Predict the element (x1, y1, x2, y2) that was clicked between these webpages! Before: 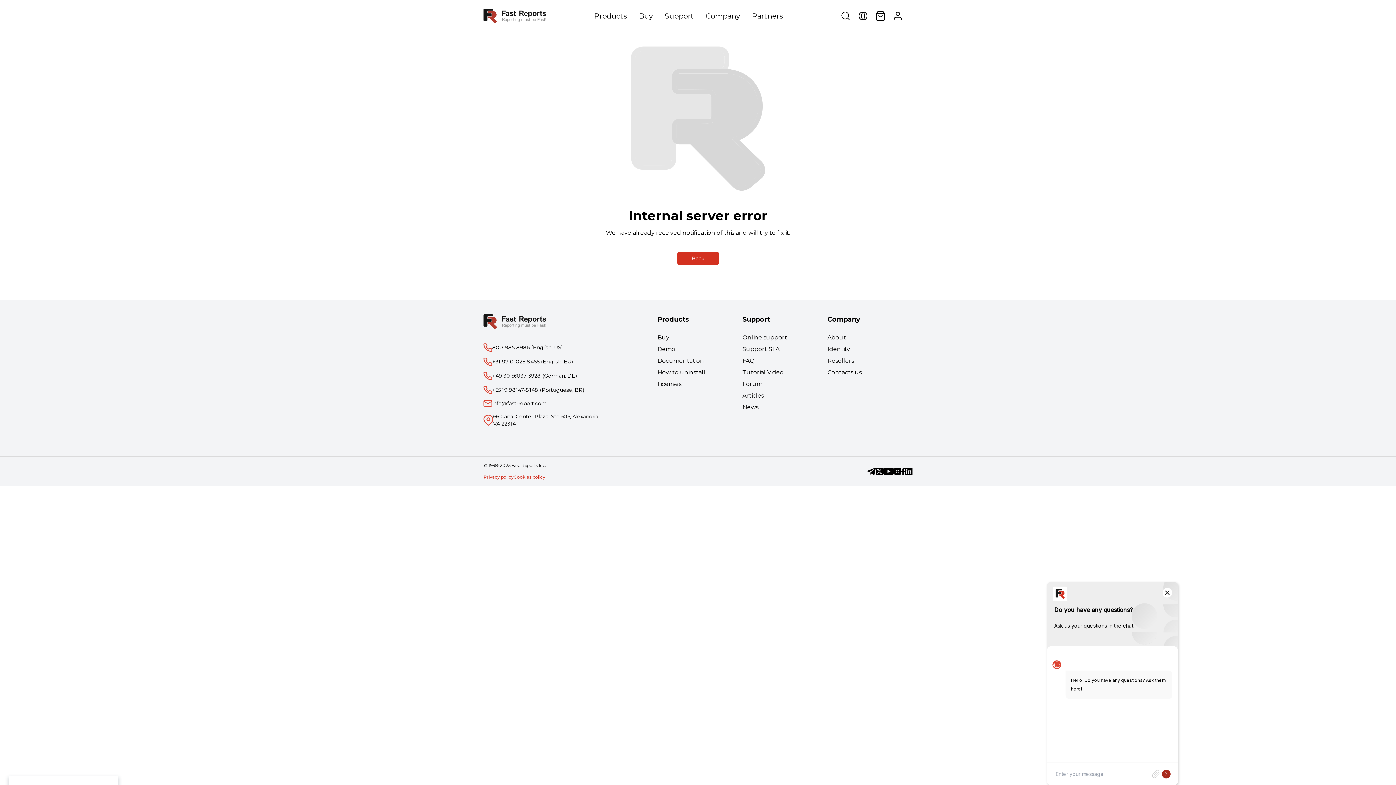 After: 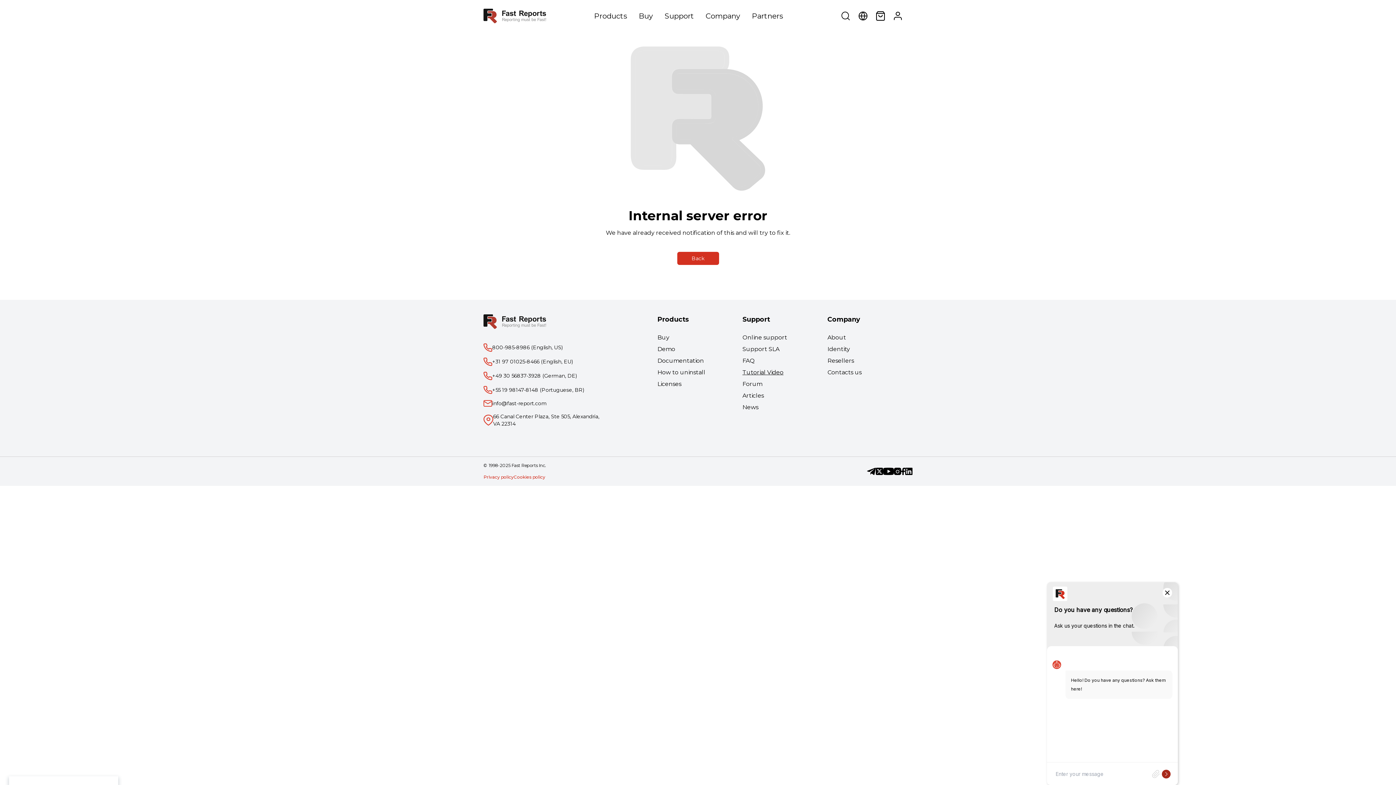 Action: bbox: (742, 369, 783, 376) label: Tutorial Video